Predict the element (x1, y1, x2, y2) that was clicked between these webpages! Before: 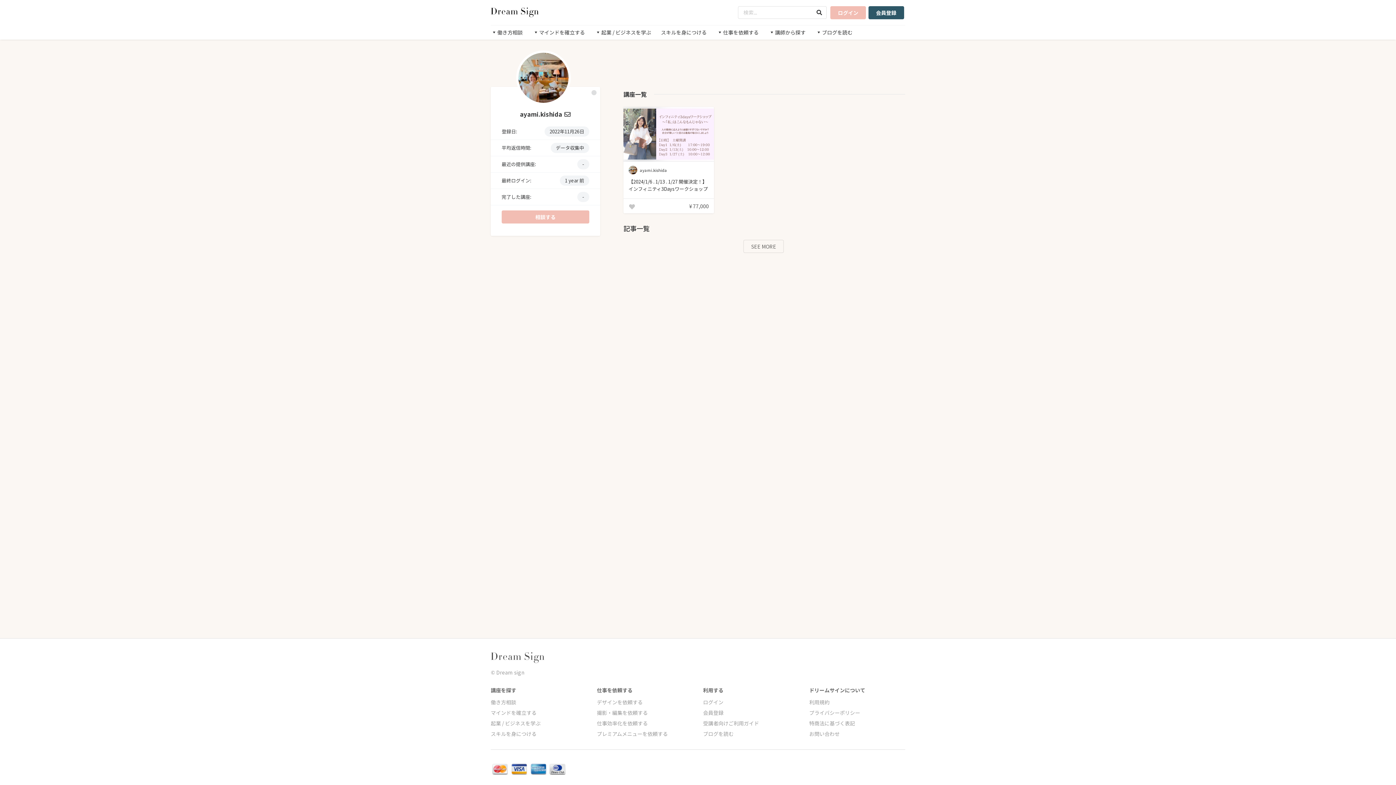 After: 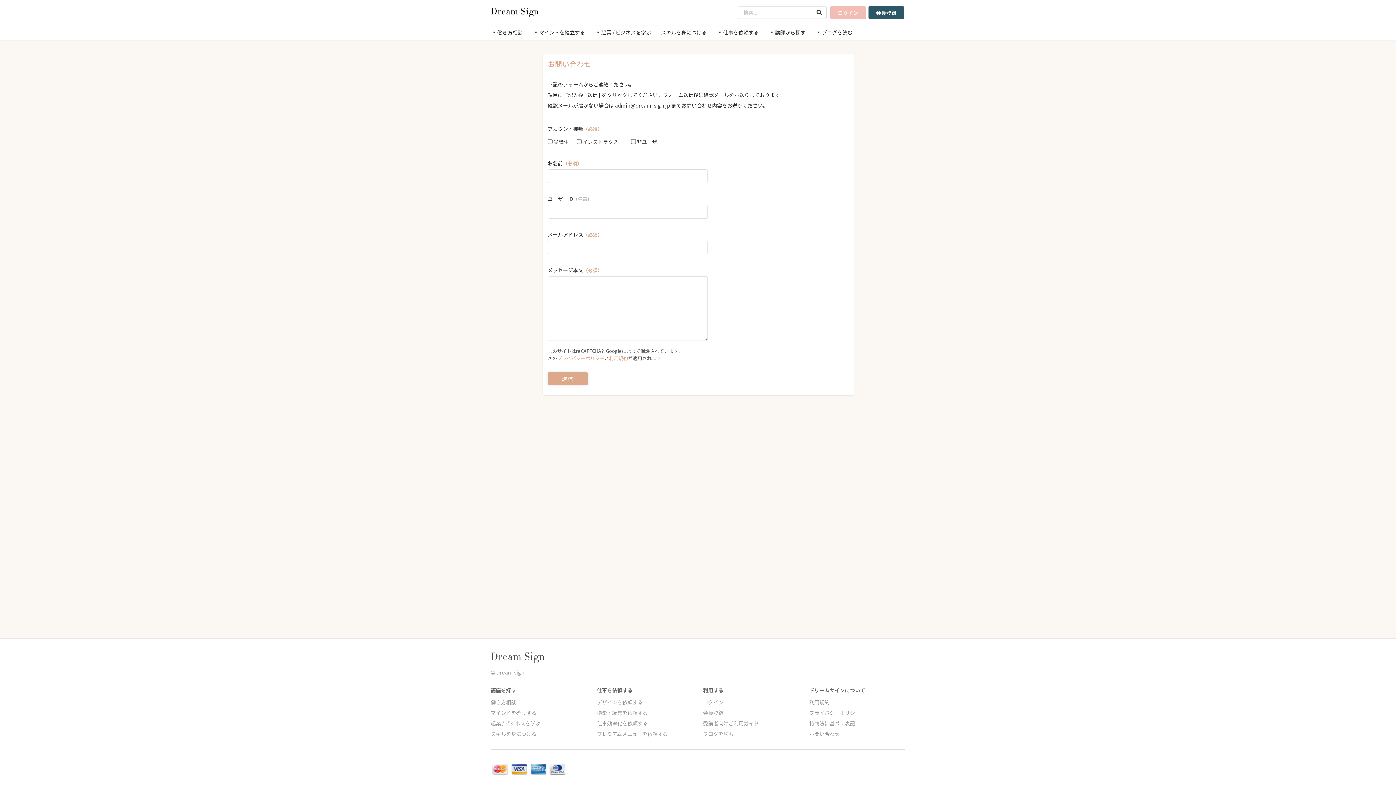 Action: label: お問い合わせ bbox: (809, 730, 840, 737)